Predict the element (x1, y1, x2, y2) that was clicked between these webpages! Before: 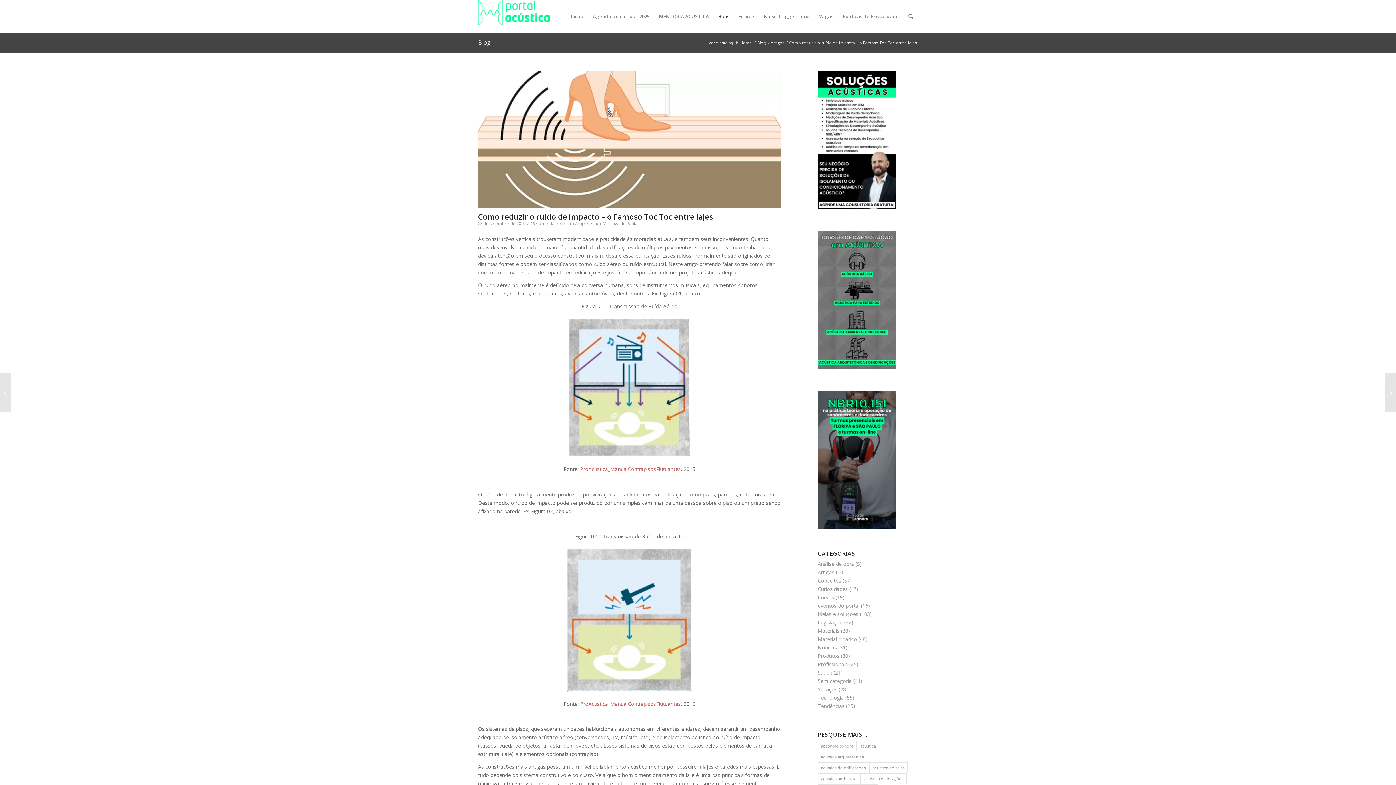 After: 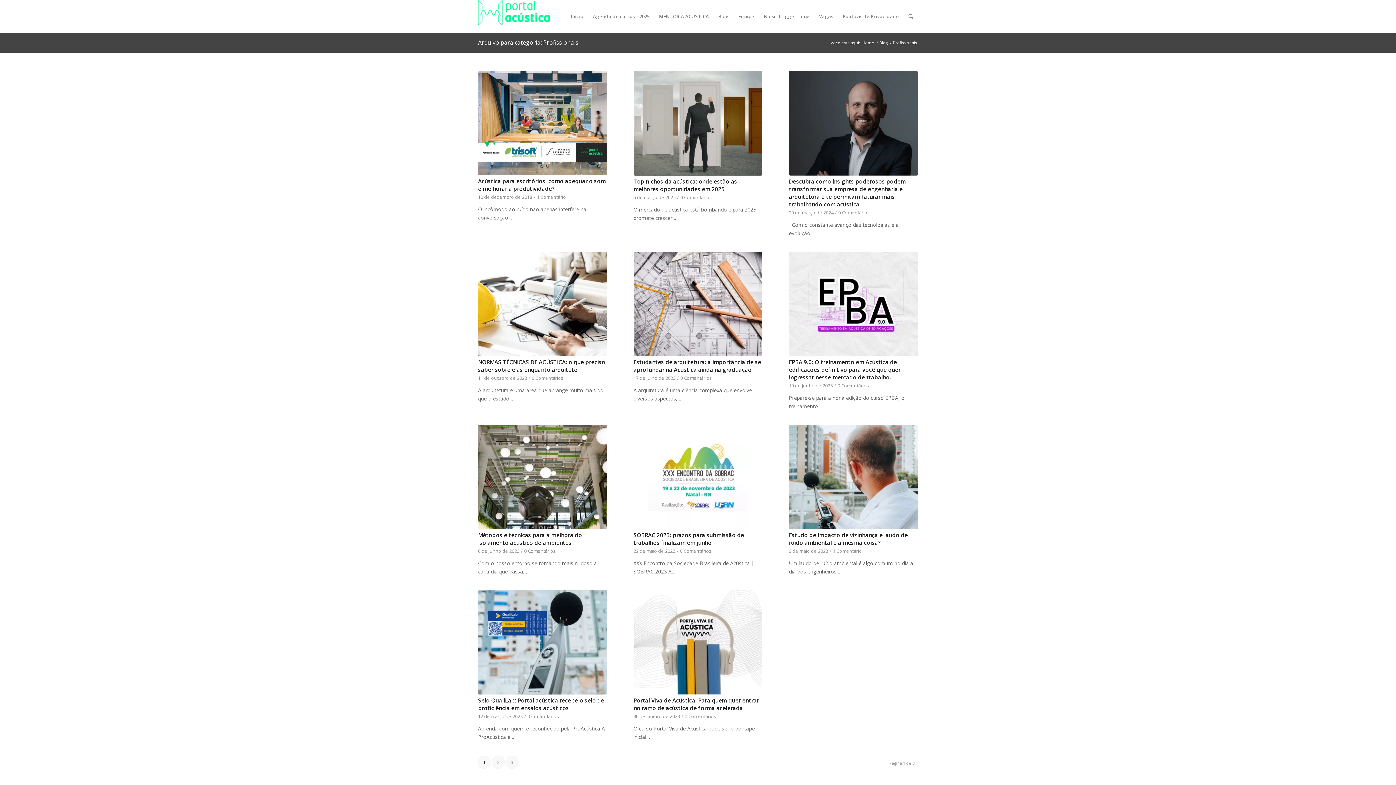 Action: bbox: (817, 661, 848, 668) label: Profissionais